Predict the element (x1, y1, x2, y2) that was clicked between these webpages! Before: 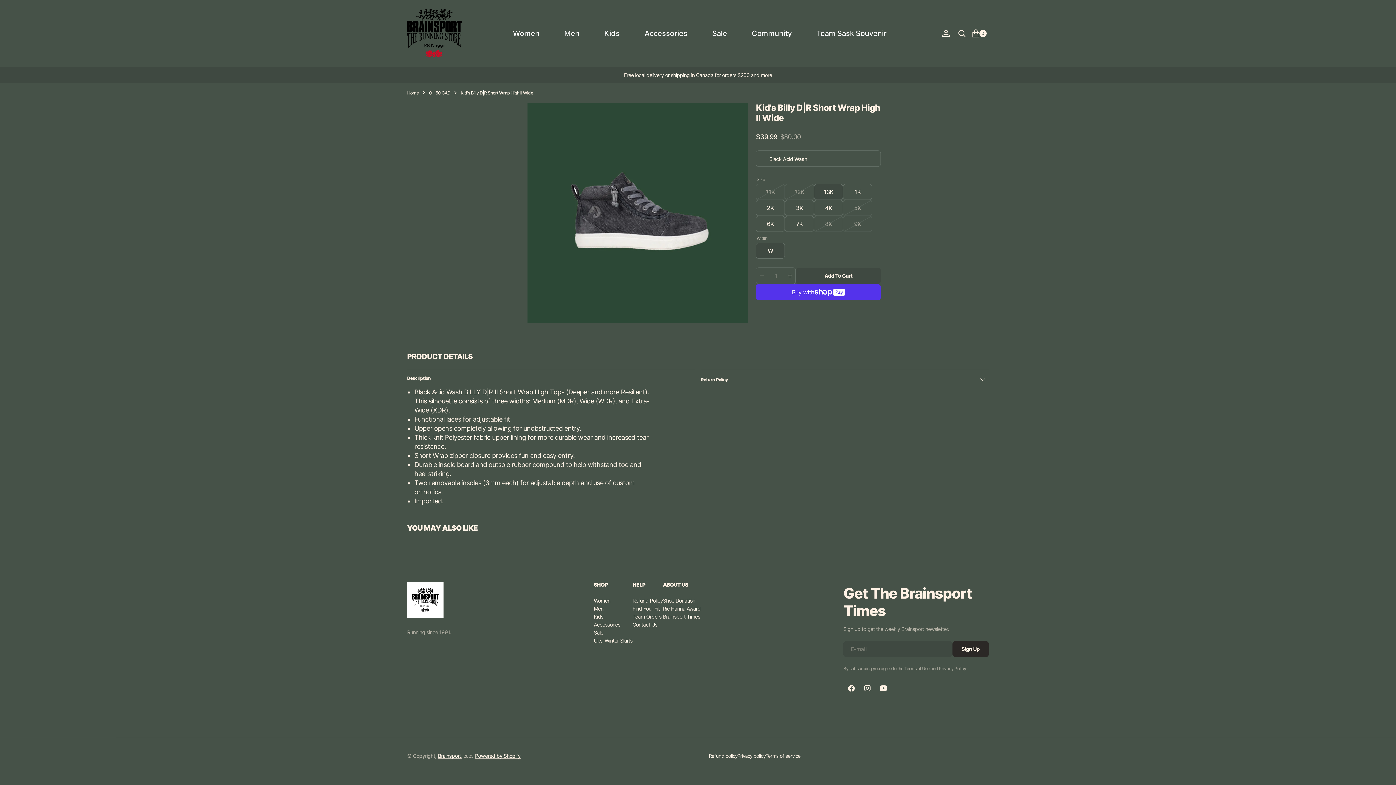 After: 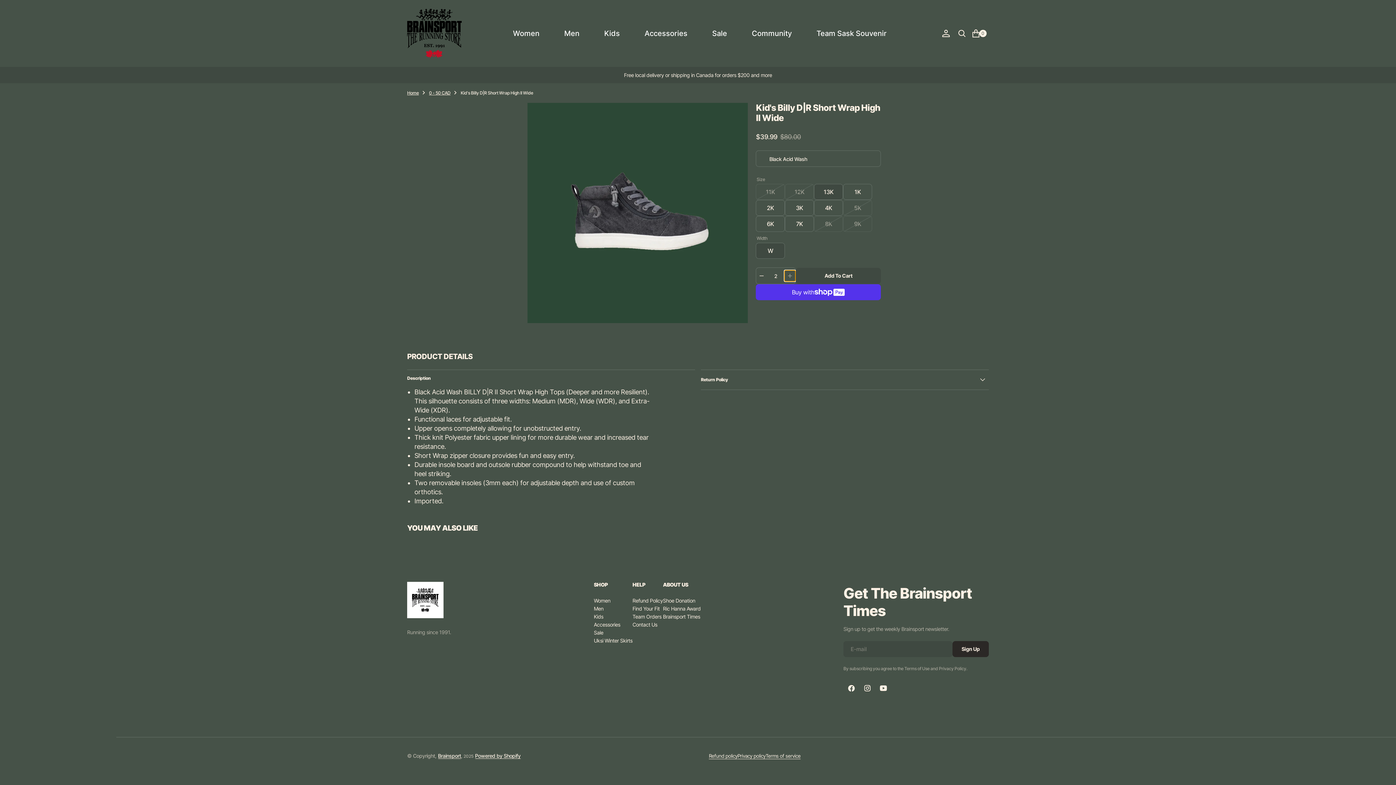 Action: bbox: (784, 270, 795, 281) label: Increase quantity for Kid&#39;s Billy D|R Short Wrap High II Wide